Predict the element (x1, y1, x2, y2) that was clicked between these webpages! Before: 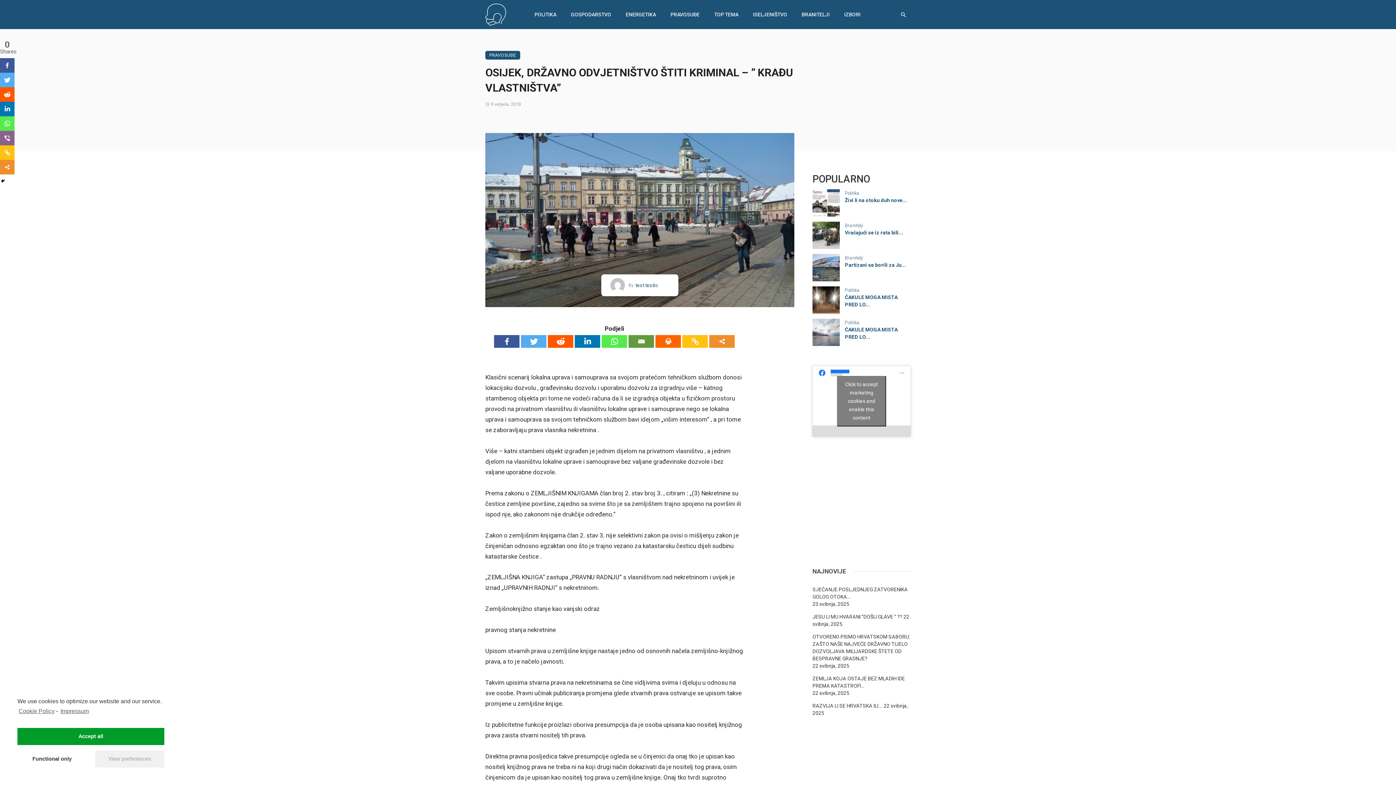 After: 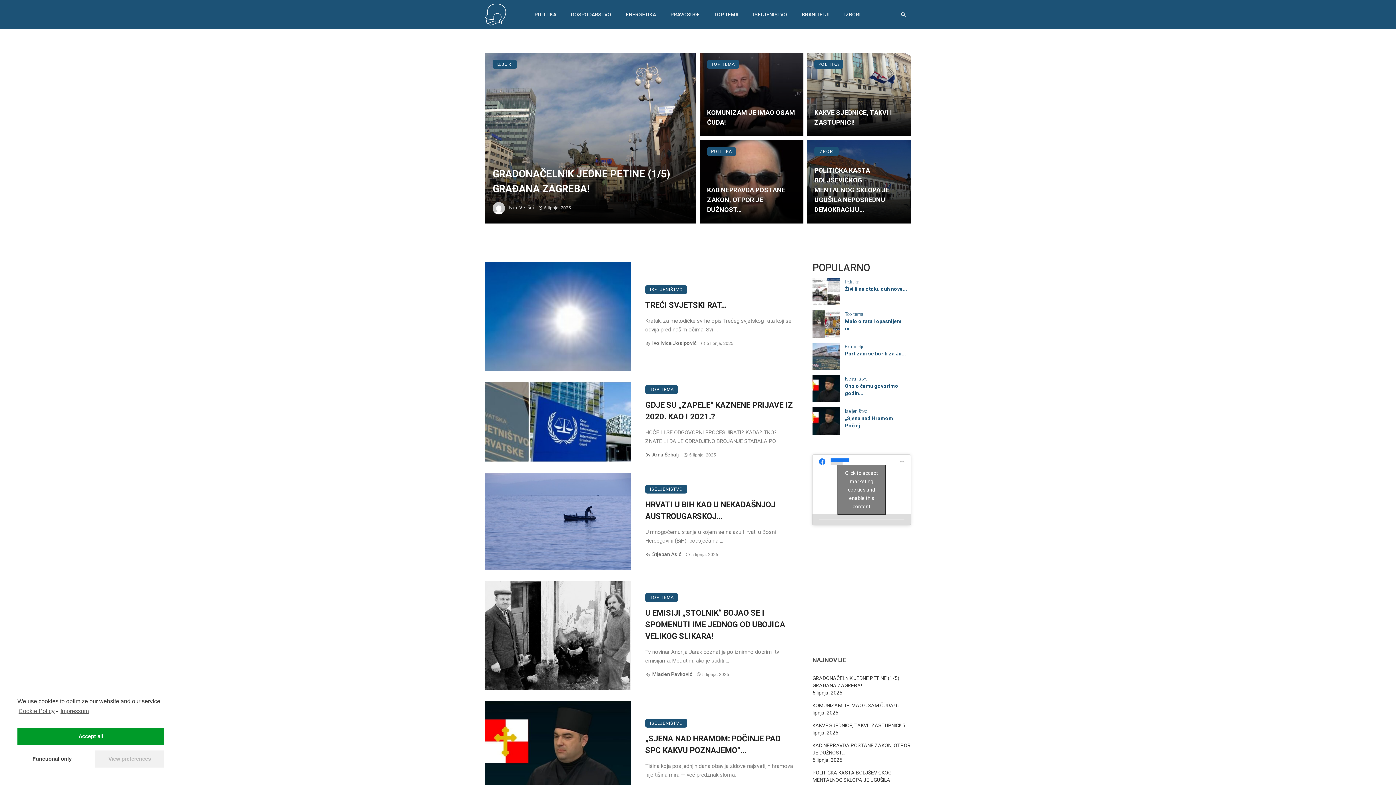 Action: bbox: (485, 3, 506, 25)